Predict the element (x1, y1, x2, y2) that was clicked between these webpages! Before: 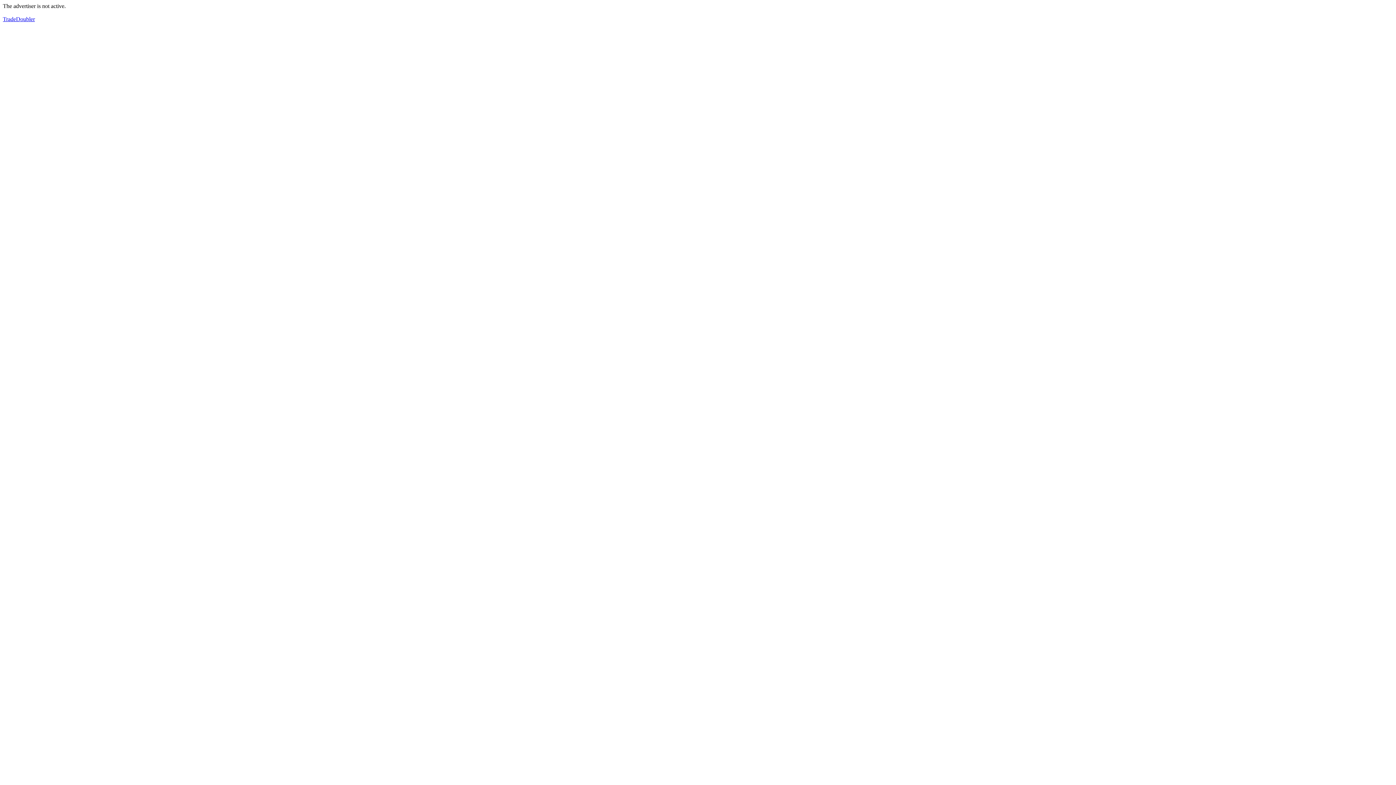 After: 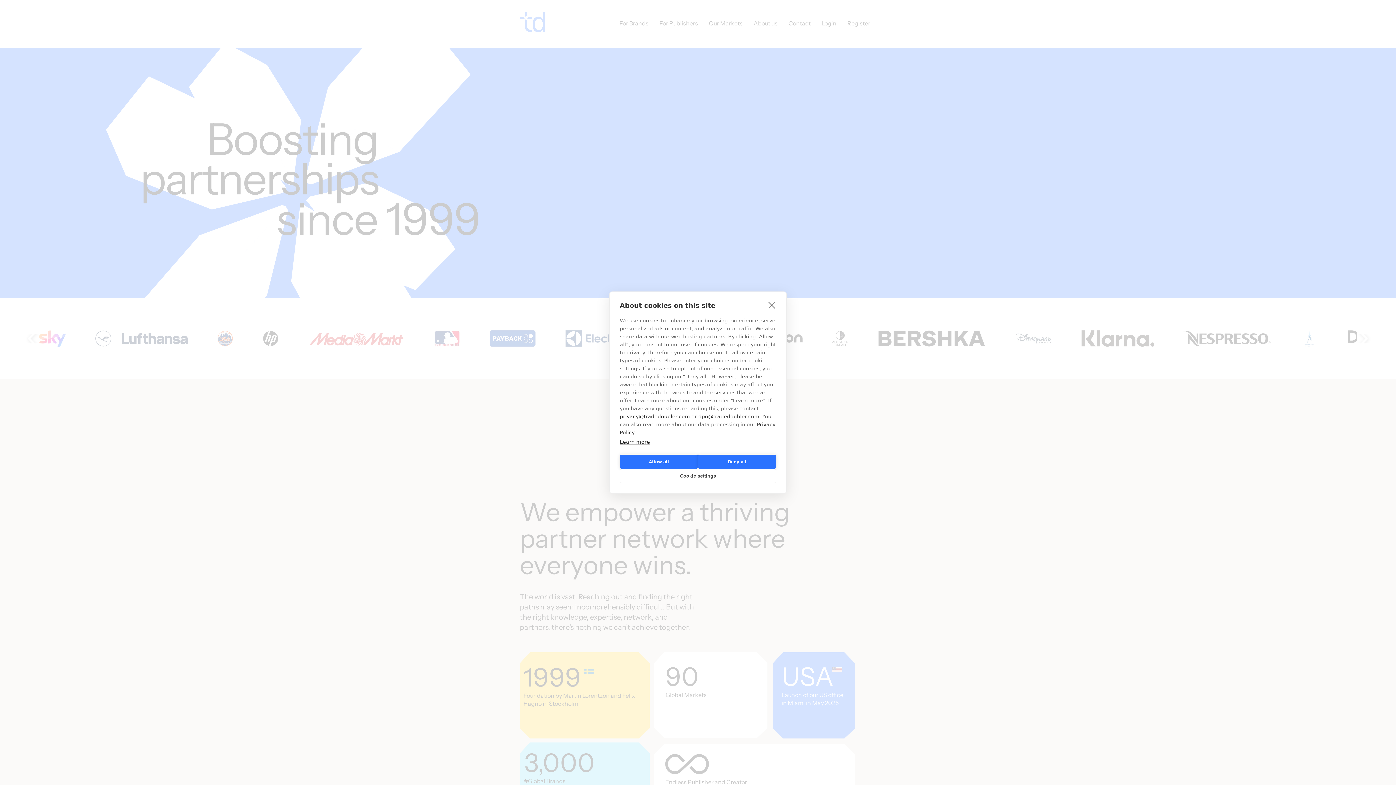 Action: label: TradeDoubler bbox: (2, 16, 34, 22)